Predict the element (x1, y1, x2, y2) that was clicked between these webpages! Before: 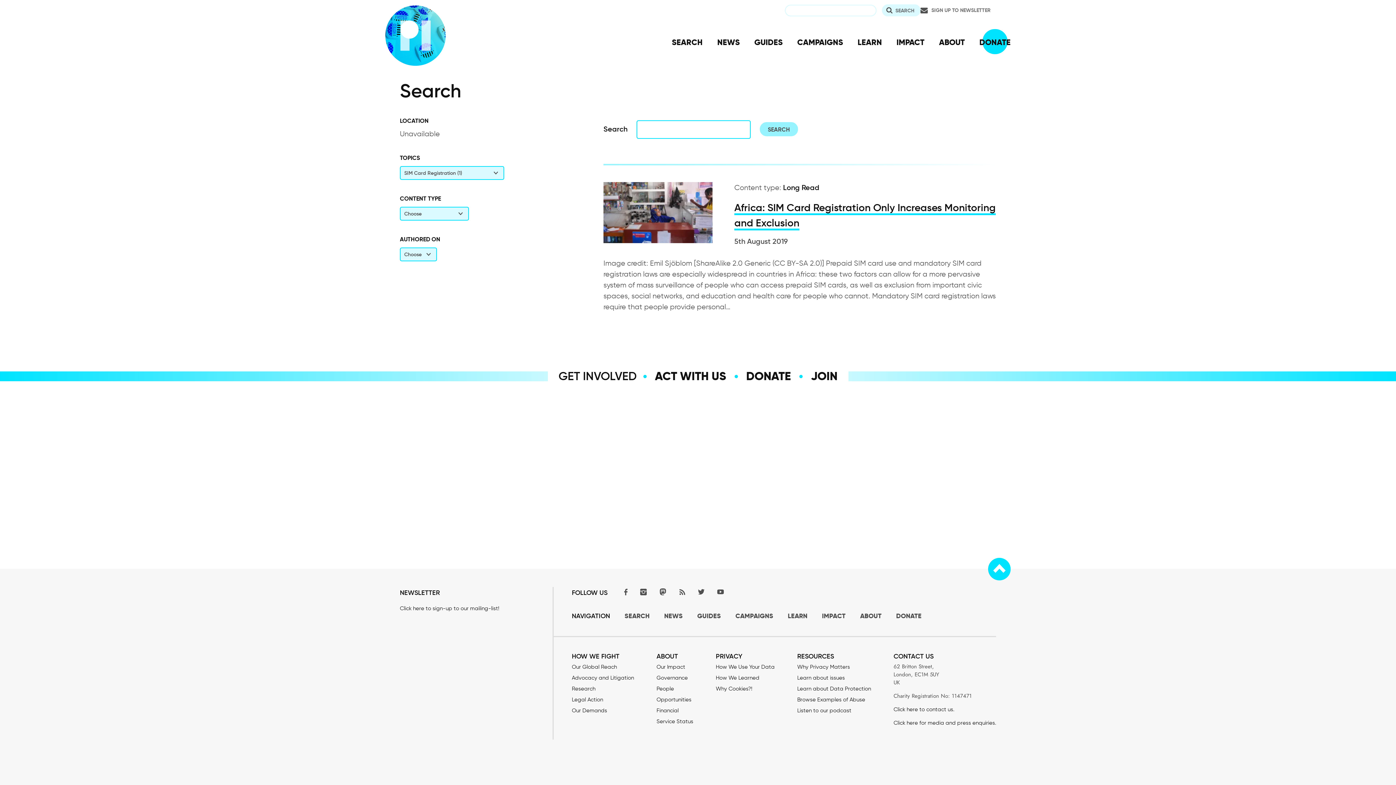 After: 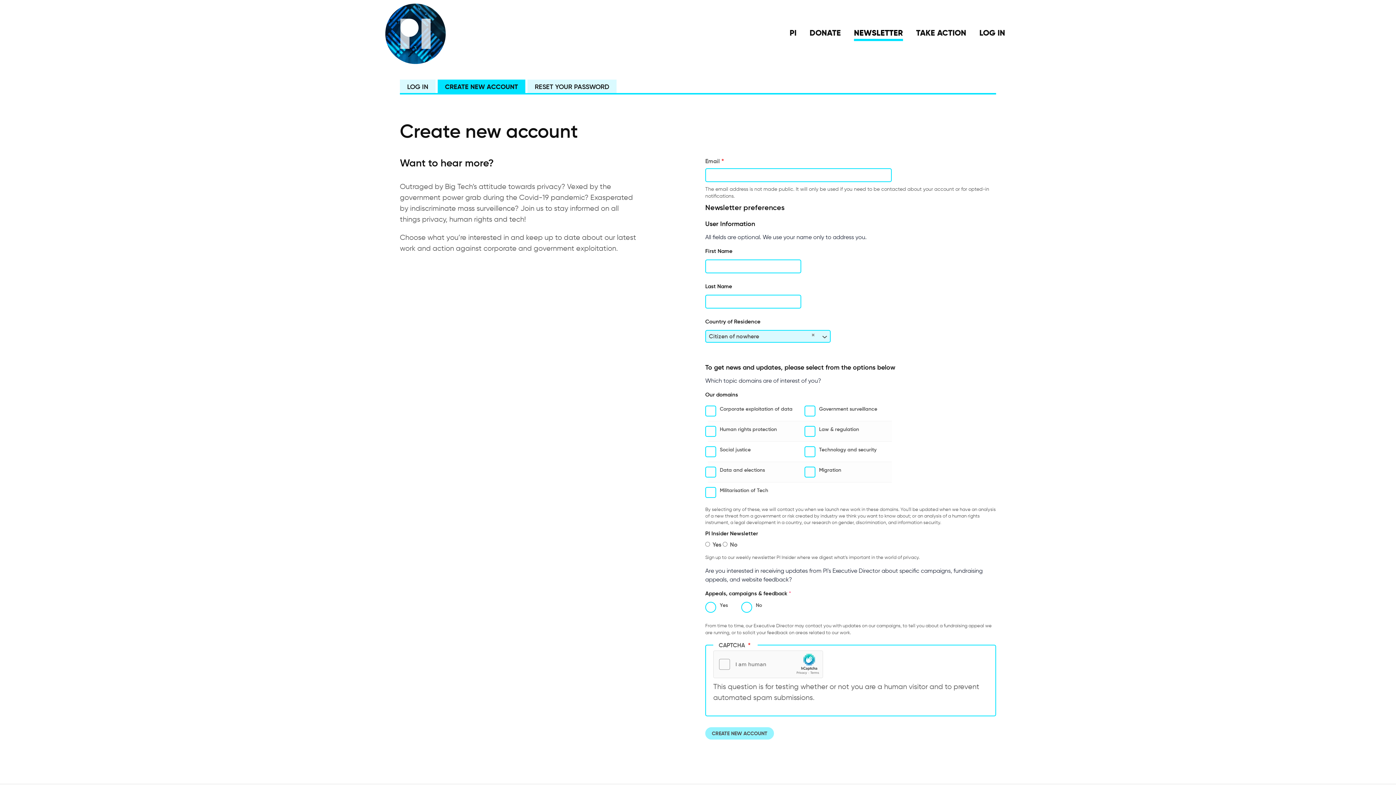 Action: label: SIGN UP TO NEWSLETTER bbox: (920, 6, 990, 13)